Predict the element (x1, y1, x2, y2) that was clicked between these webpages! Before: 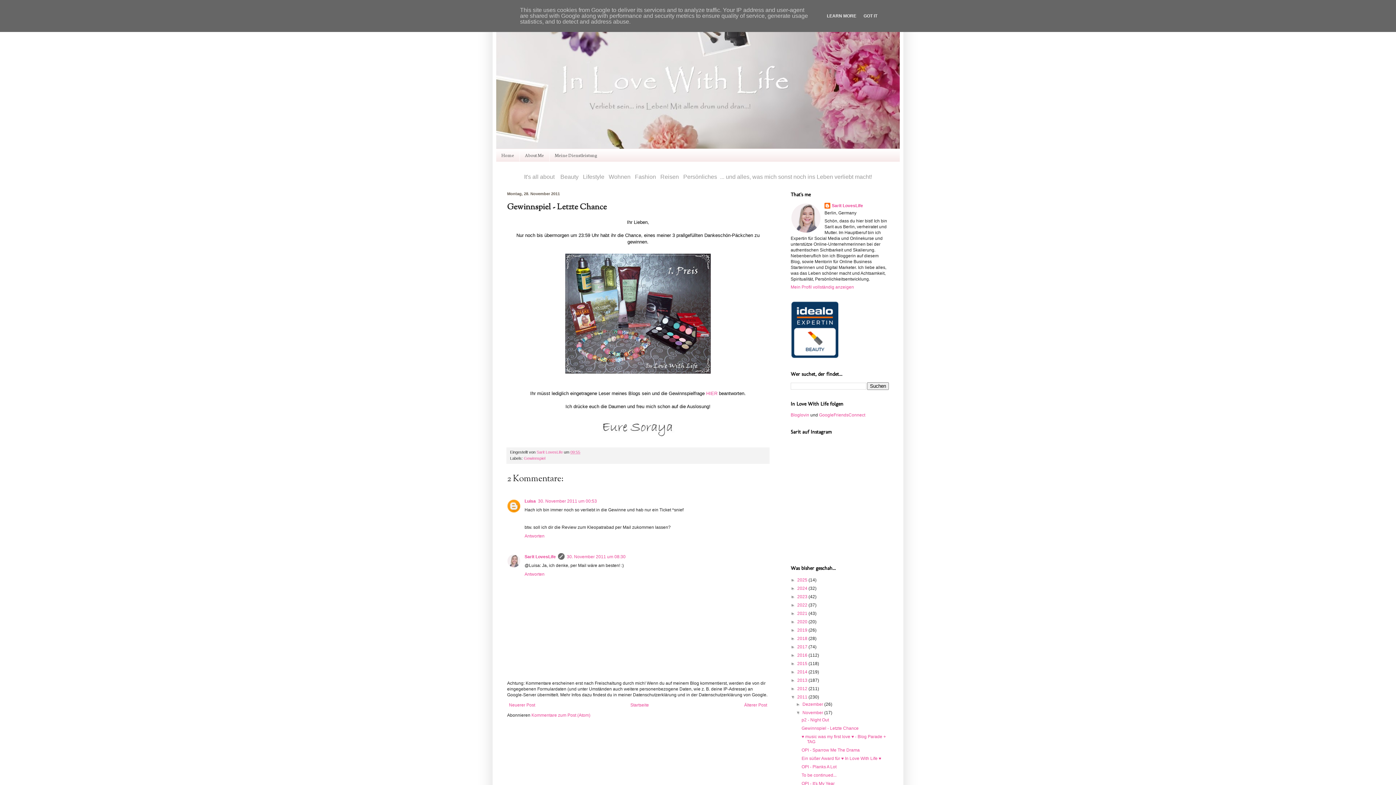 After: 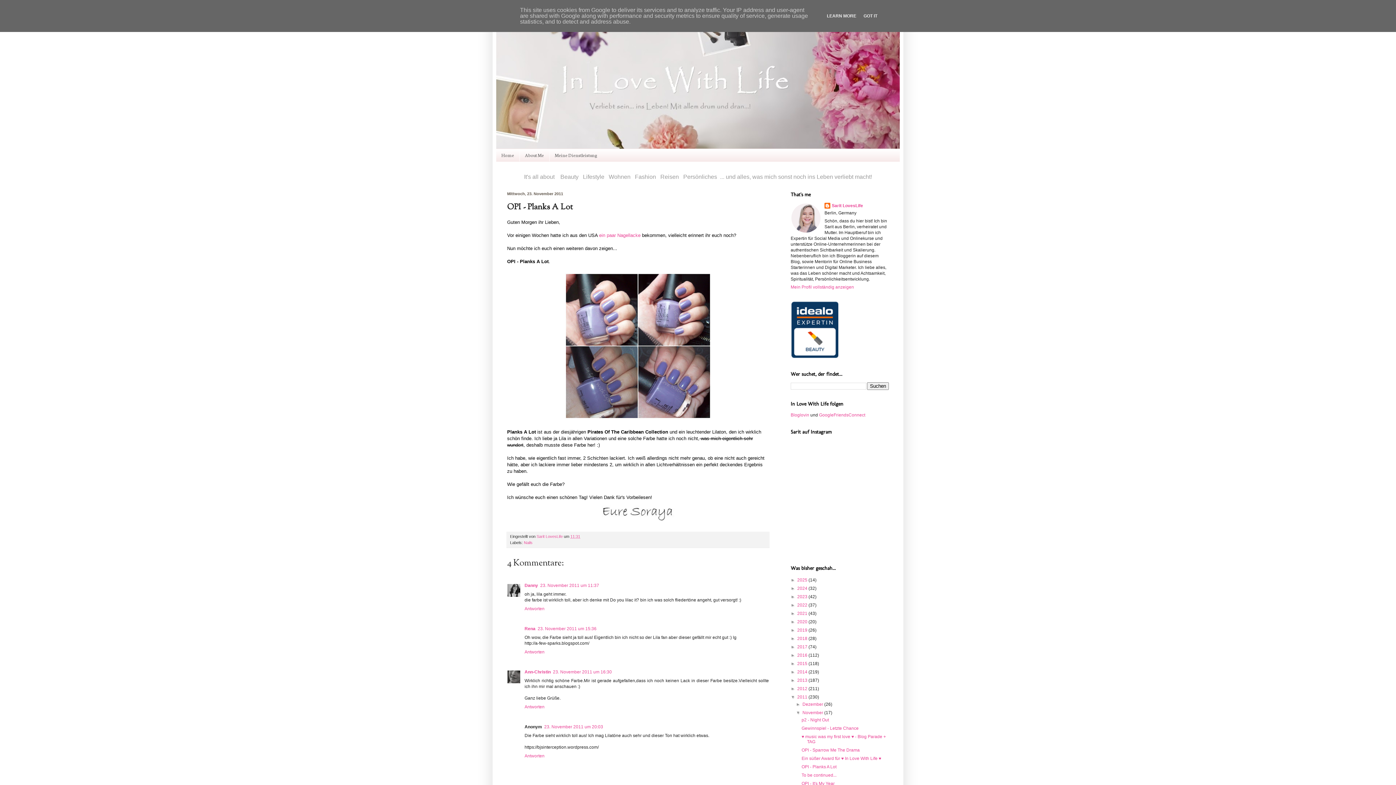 Action: bbox: (801, 764, 836, 769) label: OPI - Planks A Lot